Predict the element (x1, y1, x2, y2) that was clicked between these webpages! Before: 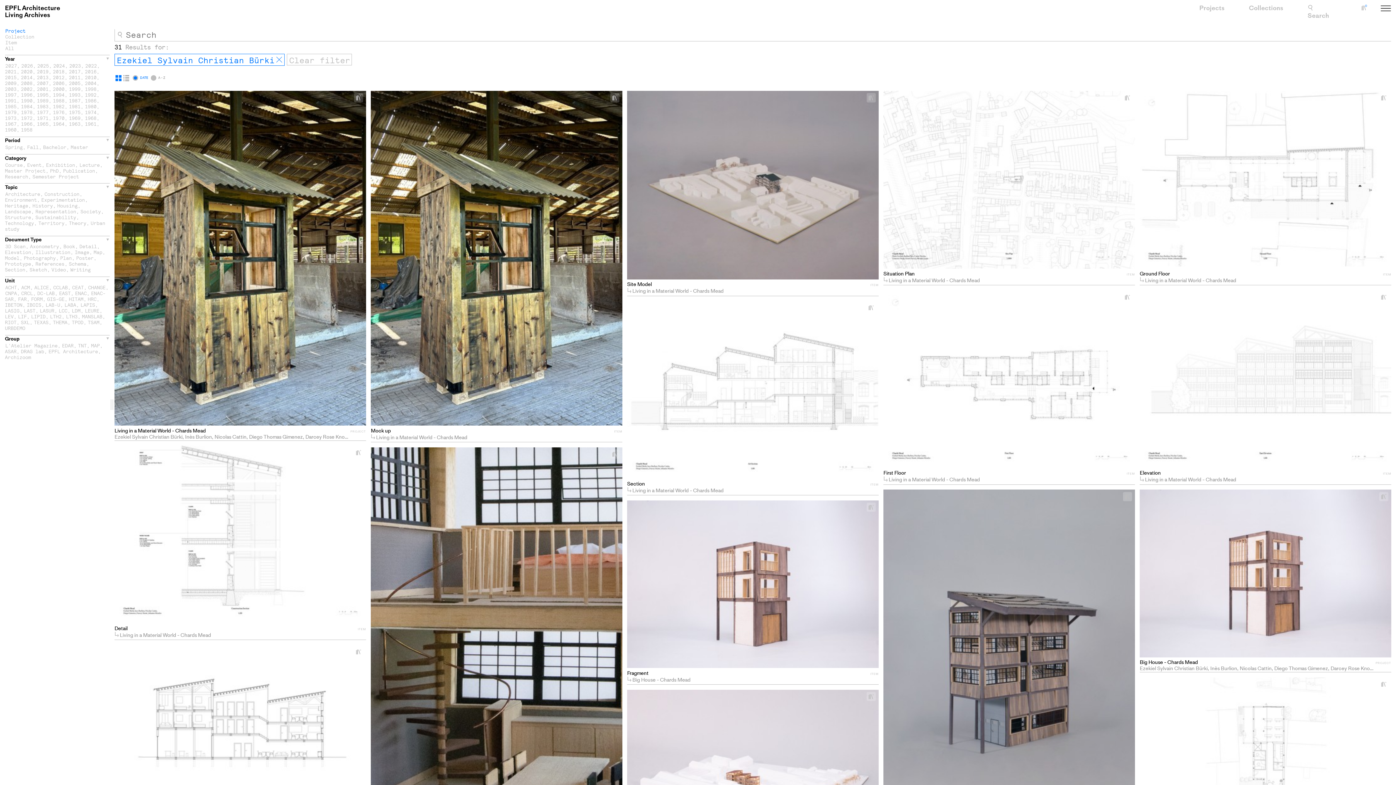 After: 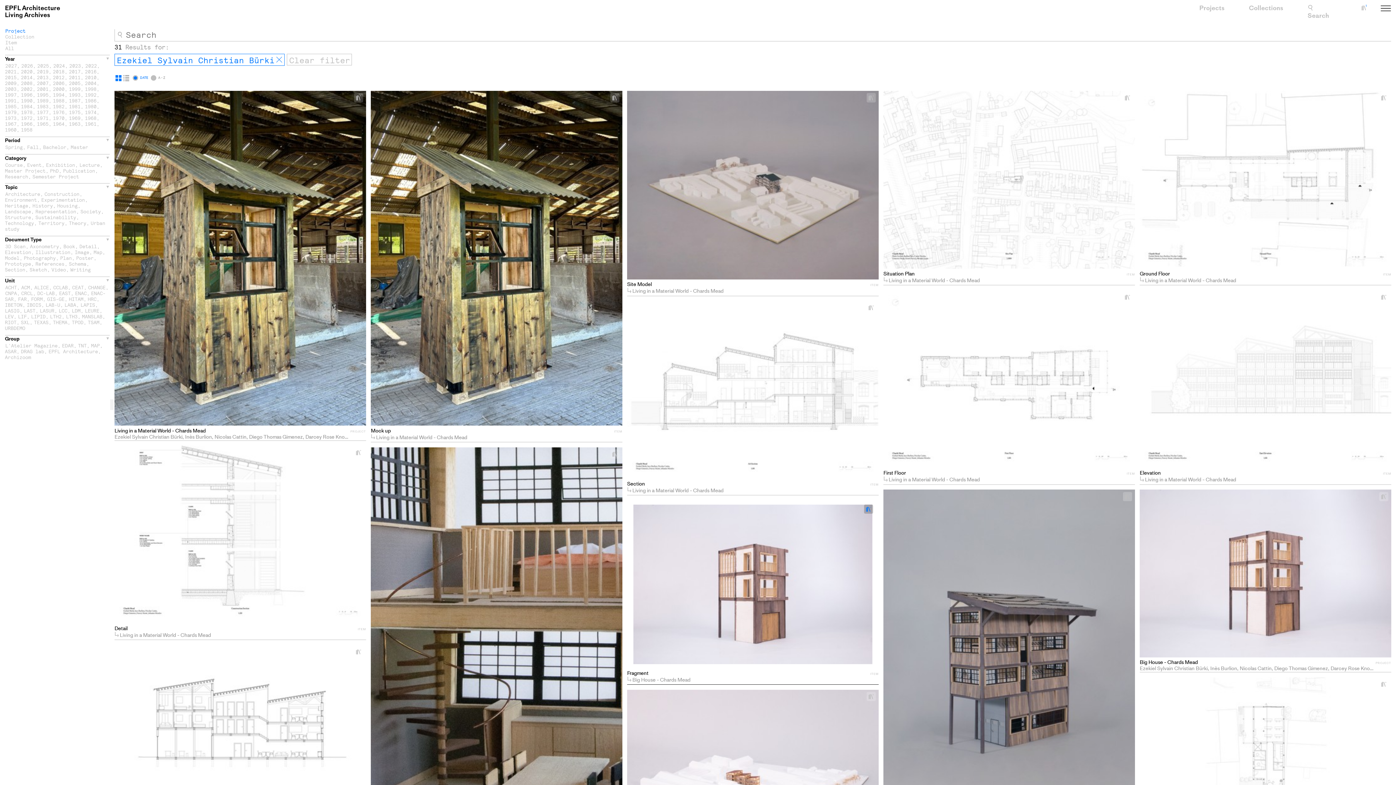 Action: bbox: (866, 502, 876, 512) label: +
Add project to collections